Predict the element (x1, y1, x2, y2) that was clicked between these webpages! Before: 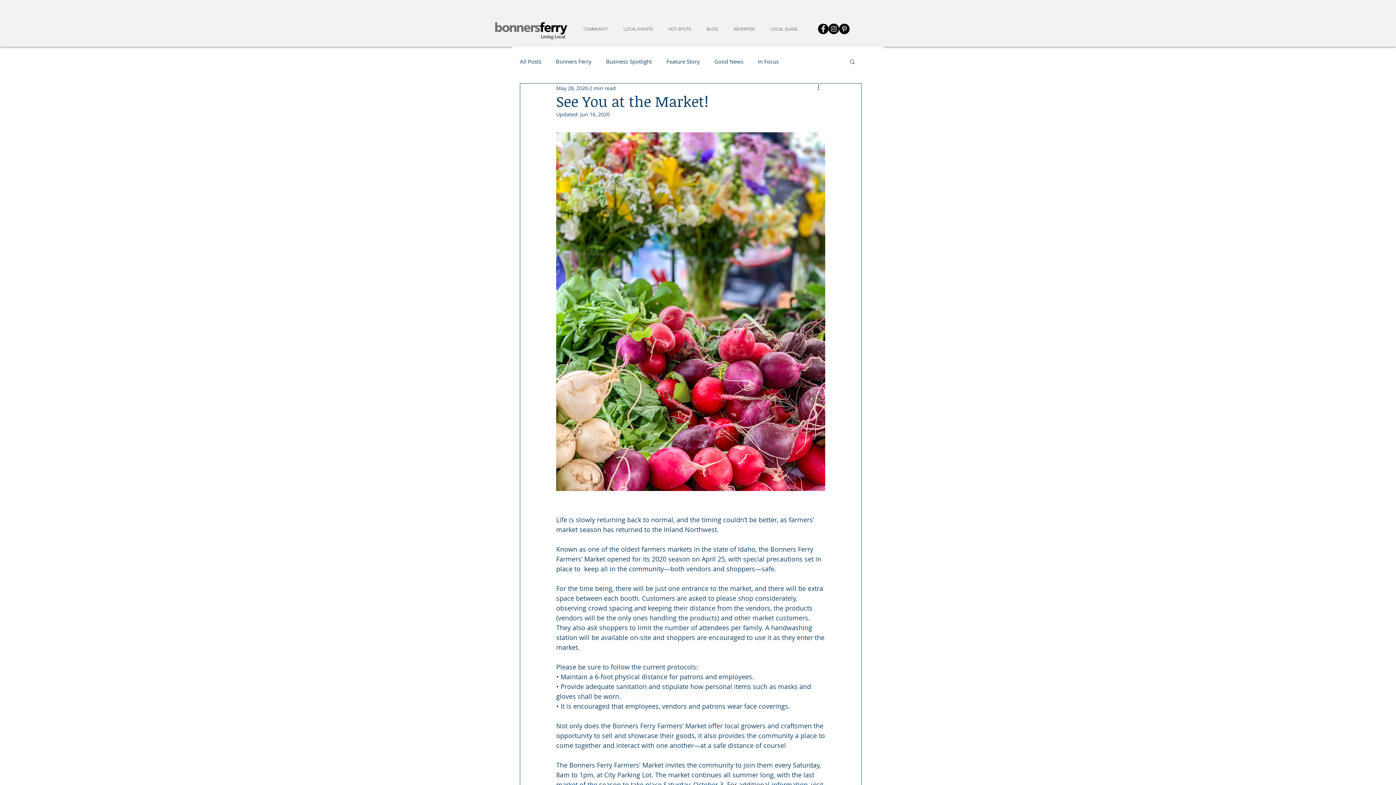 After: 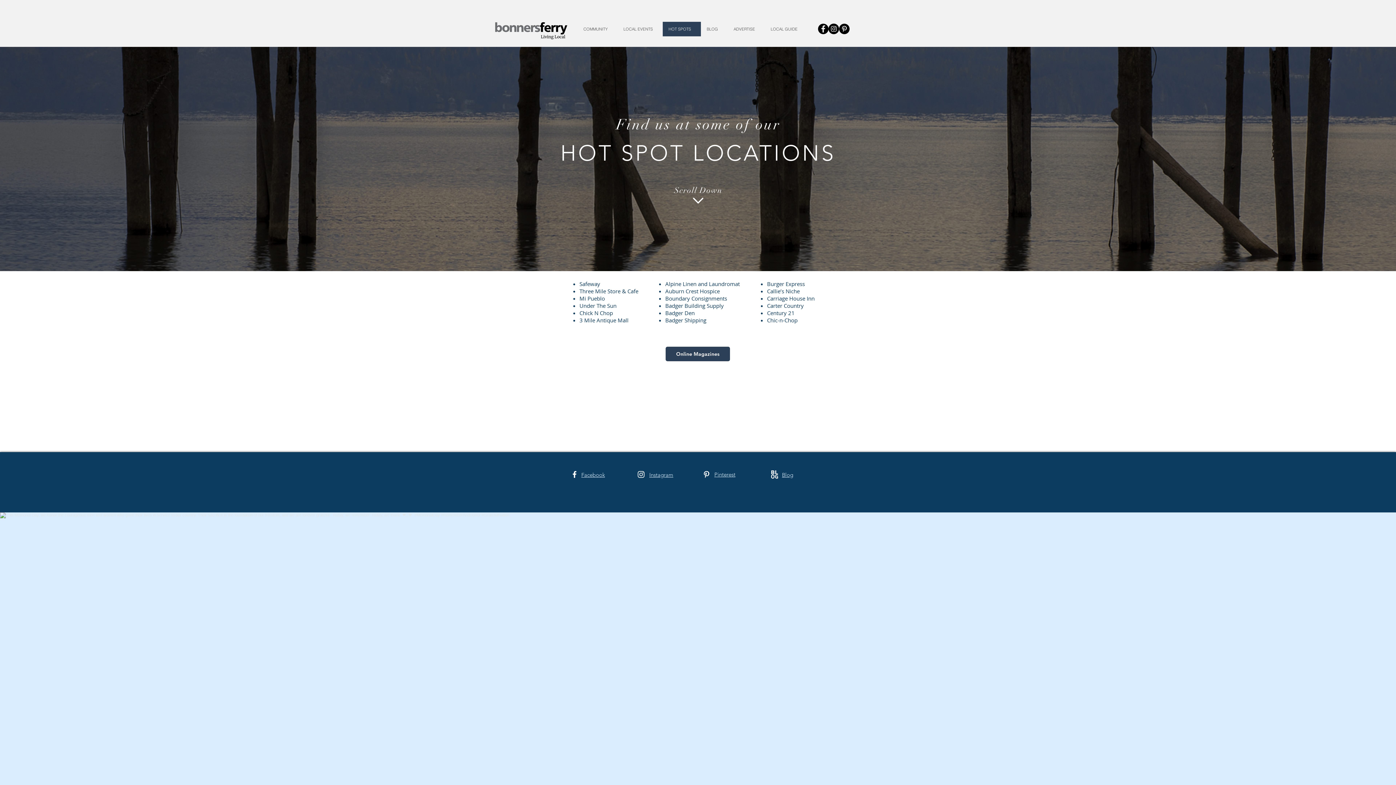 Action: label: HOT SPOTS bbox: (662, 21, 701, 36)